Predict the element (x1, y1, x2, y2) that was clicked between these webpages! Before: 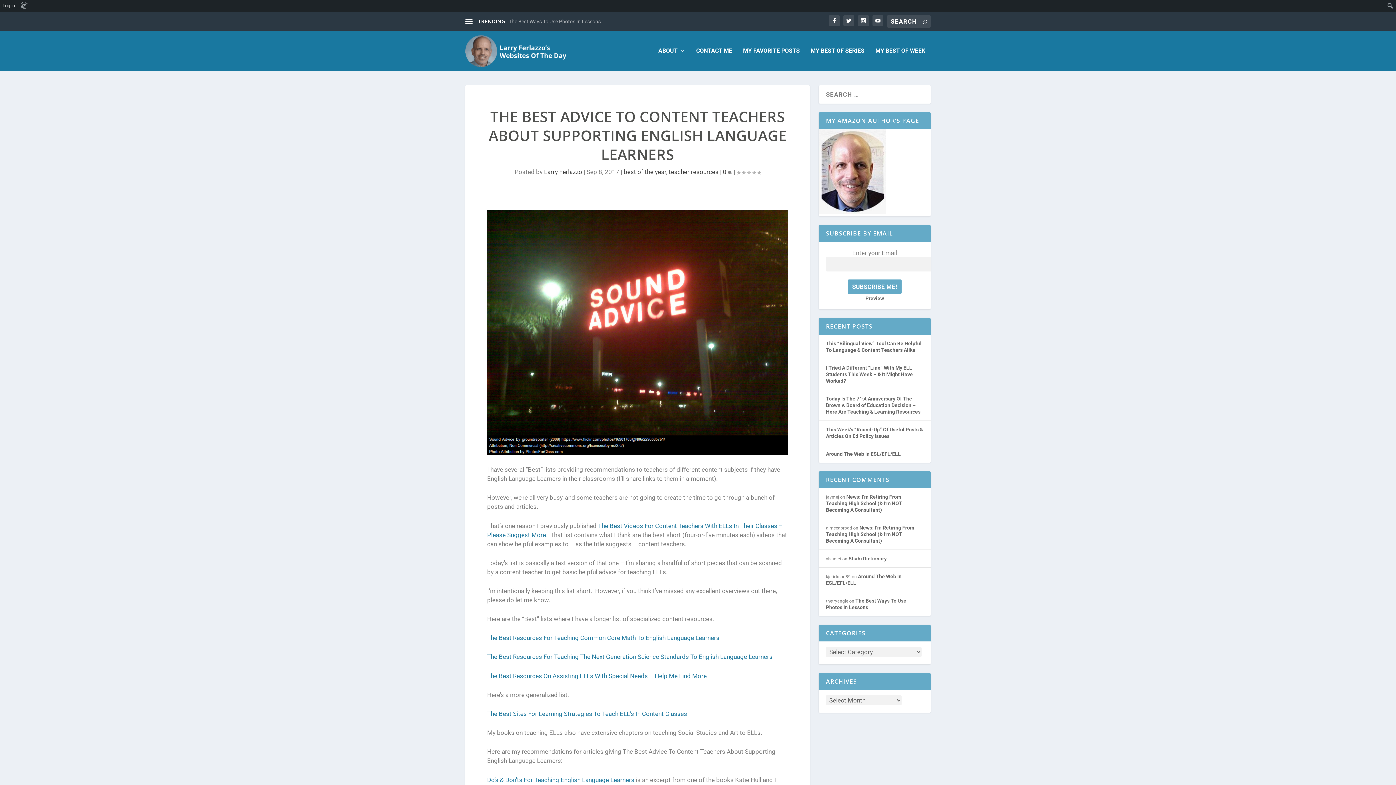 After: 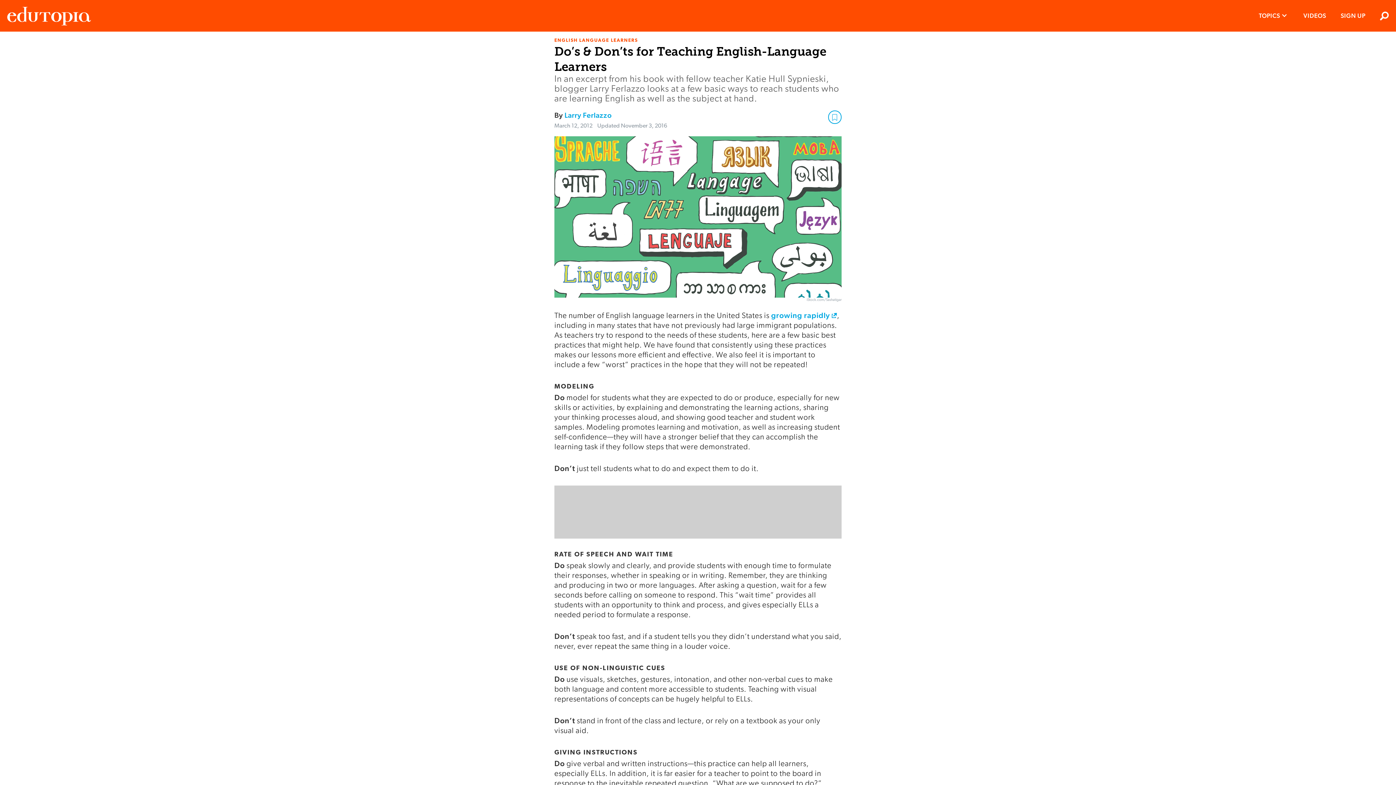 Action: label: Do’s & Don’ts For Teaching English Language Learners bbox: (487, 776, 634, 783)